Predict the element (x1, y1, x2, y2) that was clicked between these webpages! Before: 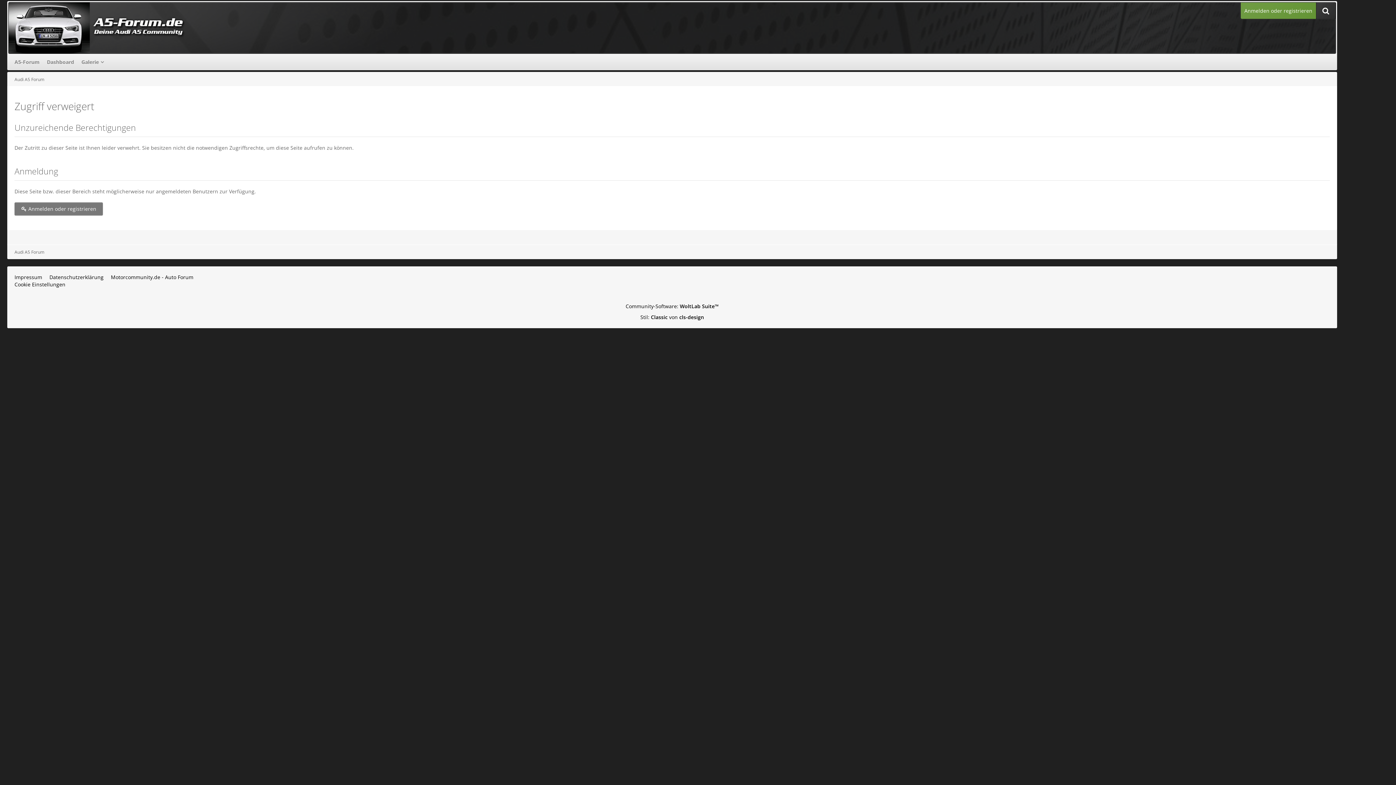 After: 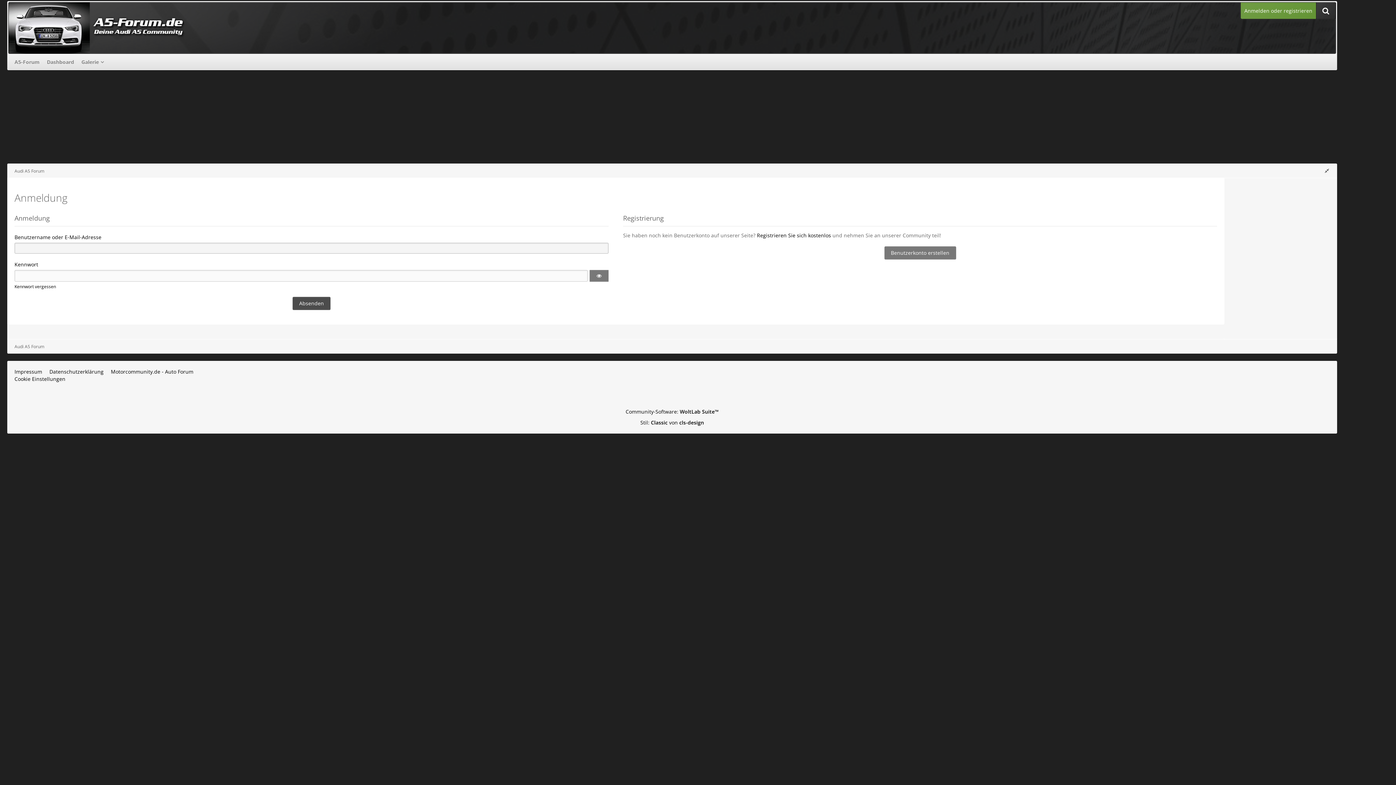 Action: bbox: (1241, 2, 1316, 18) label: Anmelden oder registrieren